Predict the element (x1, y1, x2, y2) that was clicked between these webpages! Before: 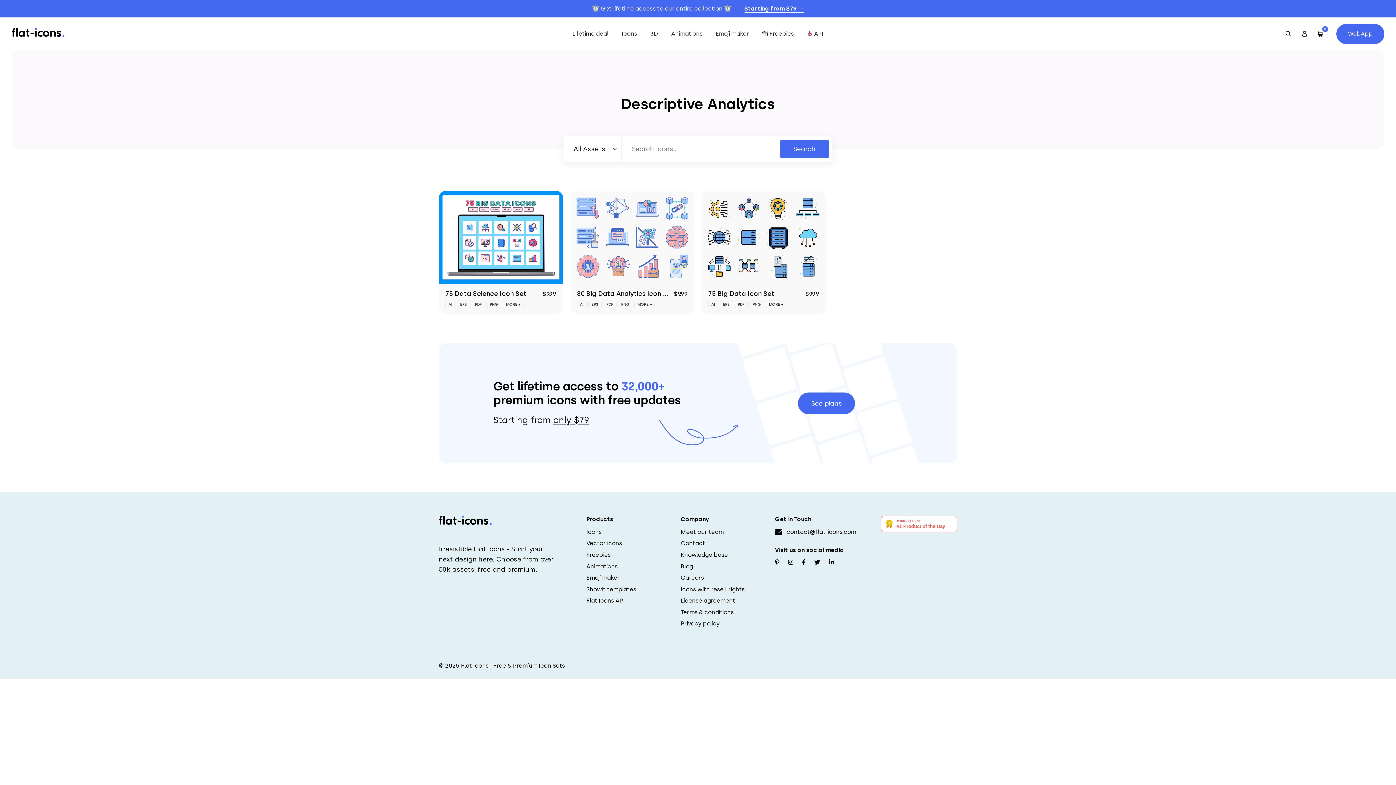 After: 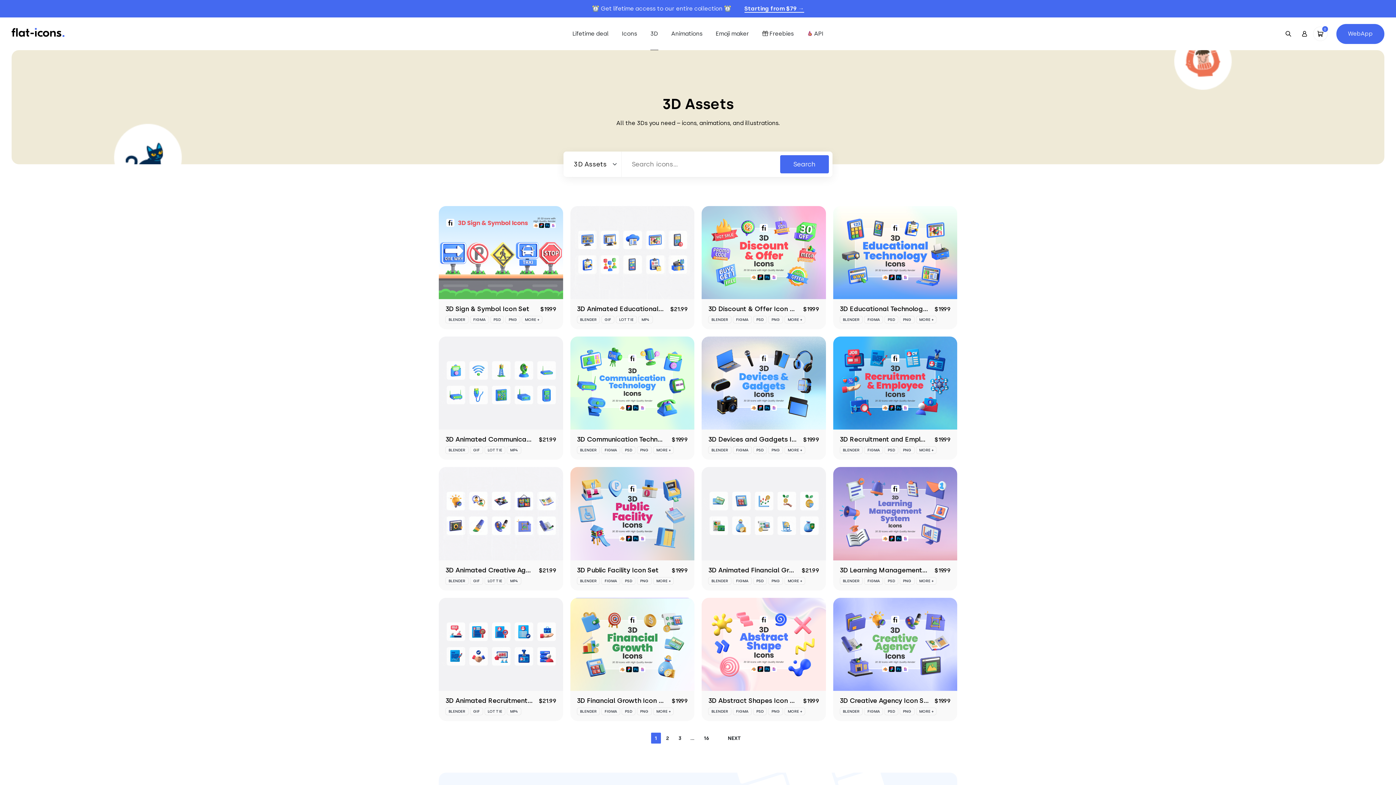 Action: bbox: (650, 29, 658, 38) label: 3D